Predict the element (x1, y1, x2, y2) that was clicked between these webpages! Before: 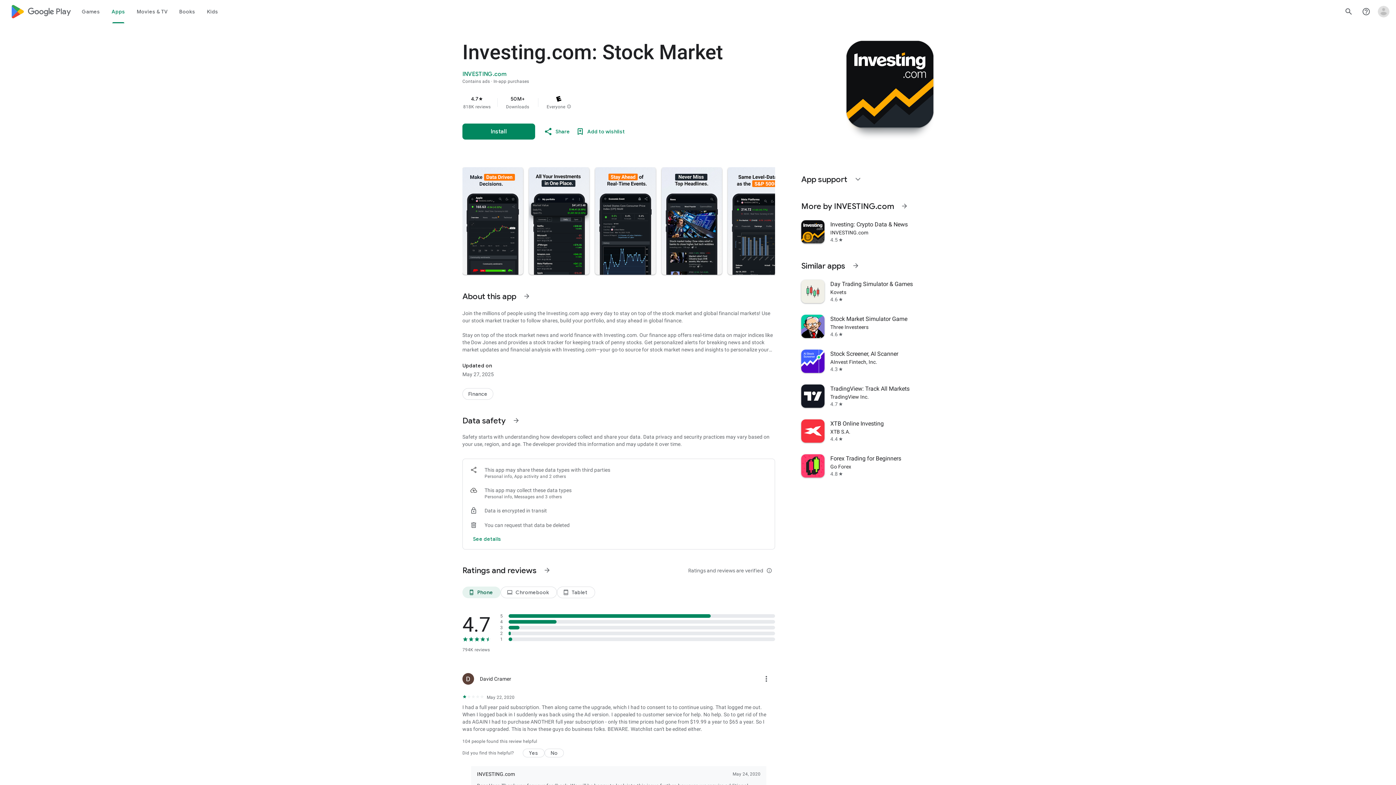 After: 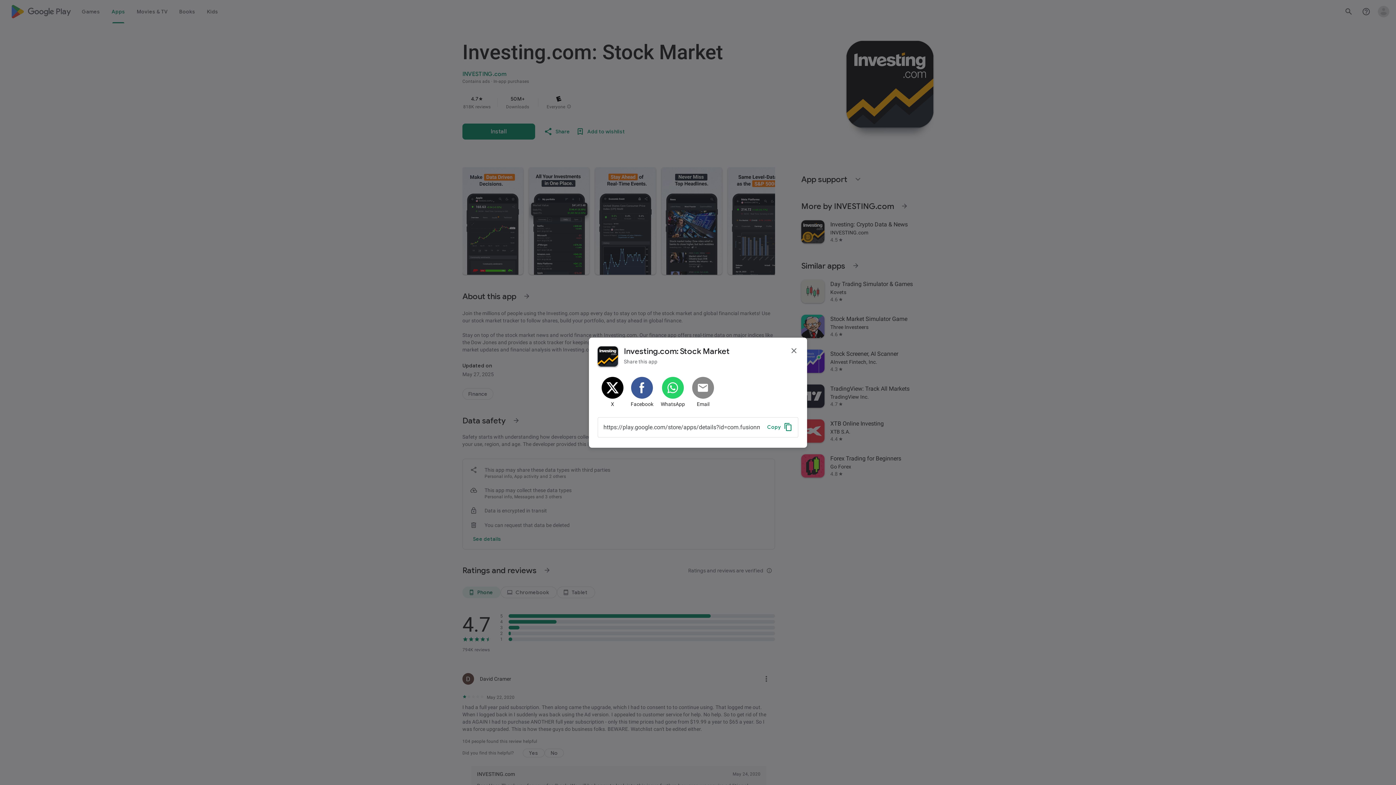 Action: label: Share bbox: (541, 124, 573, 138)